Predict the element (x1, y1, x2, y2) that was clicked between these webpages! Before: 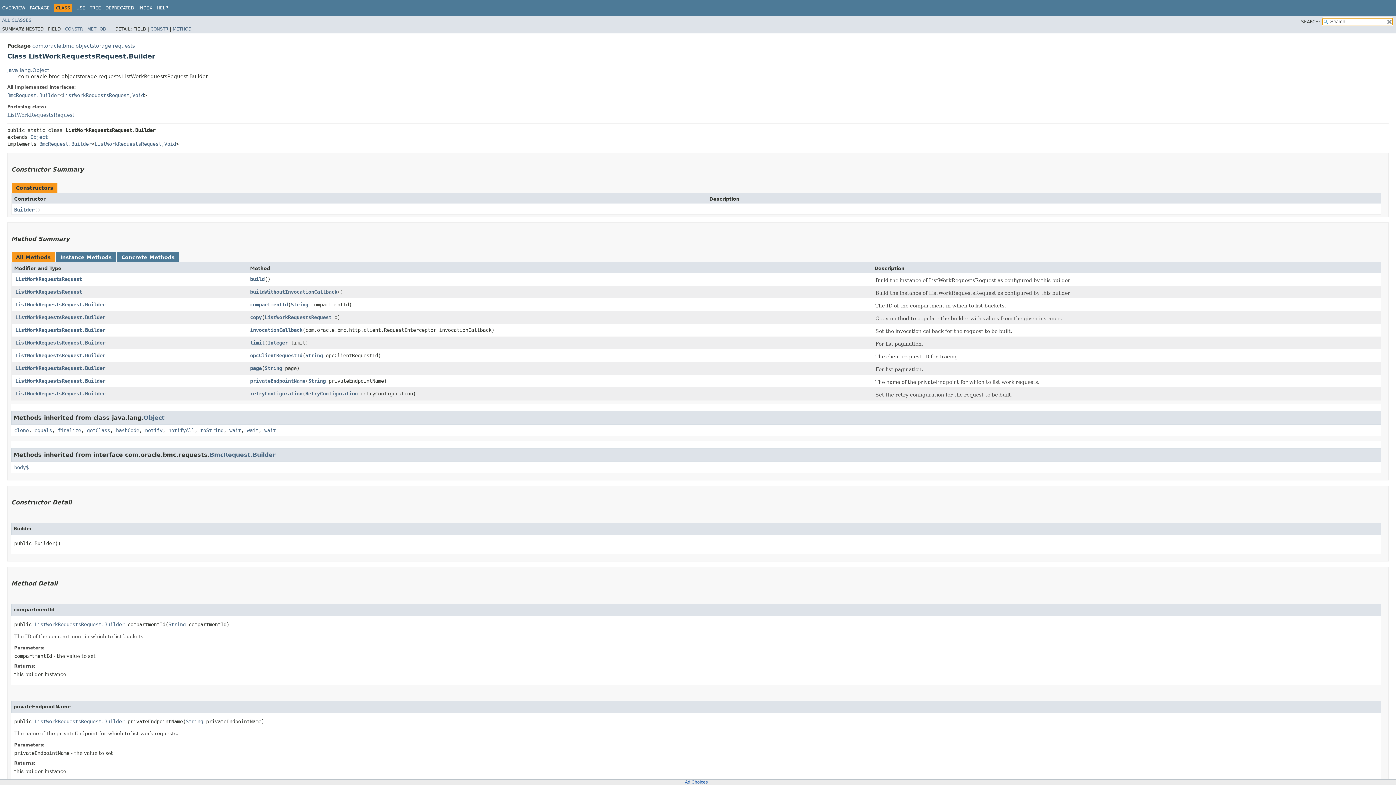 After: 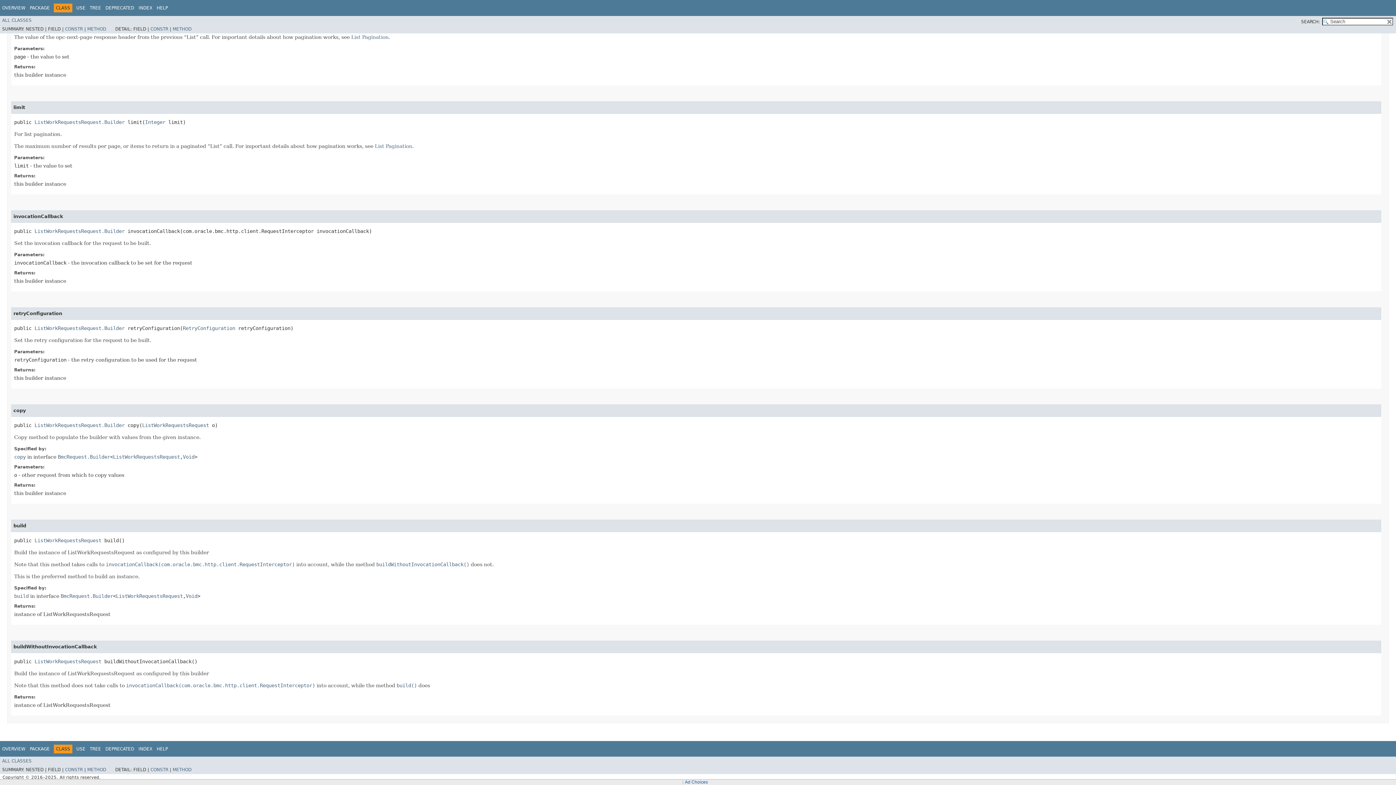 Action: label: retryConfiguration bbox: (250, 390, 302, 396)